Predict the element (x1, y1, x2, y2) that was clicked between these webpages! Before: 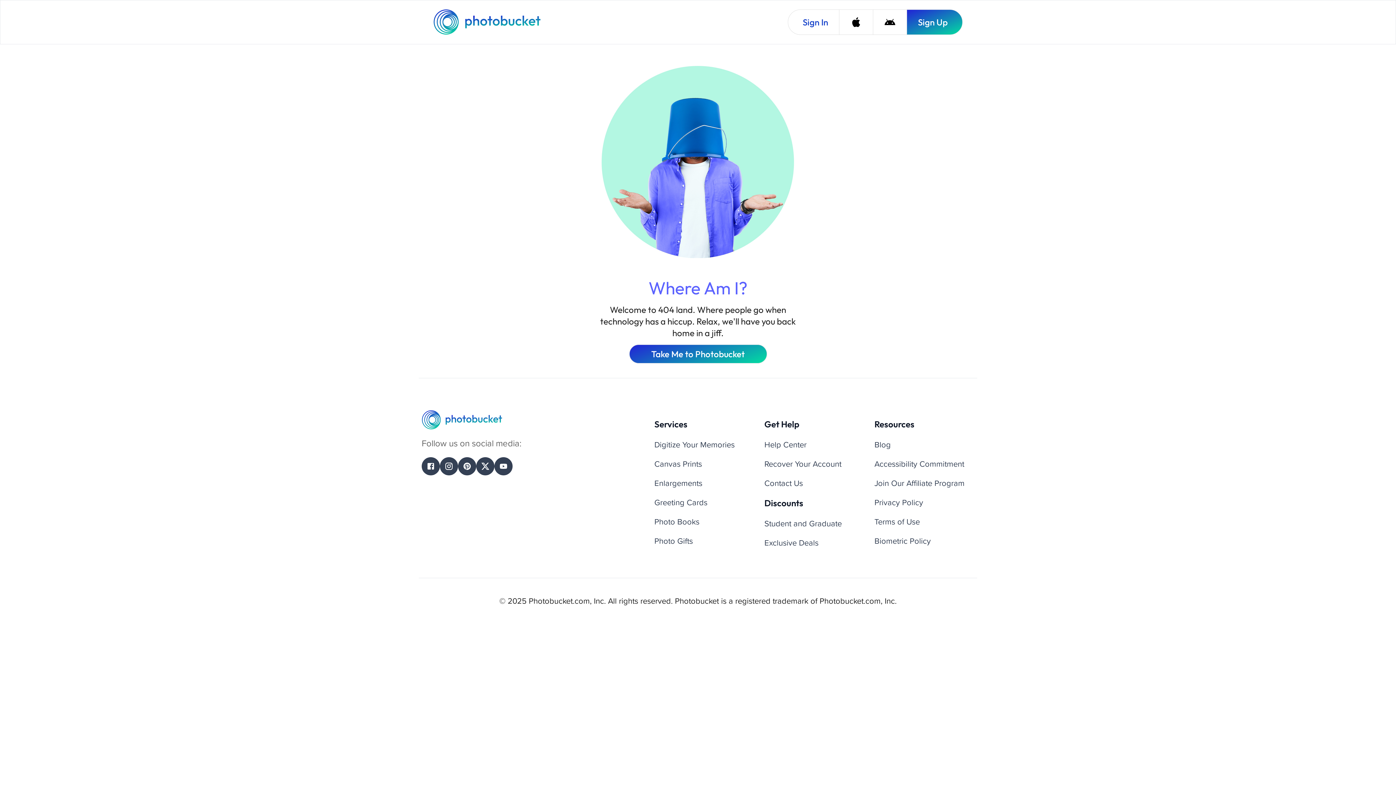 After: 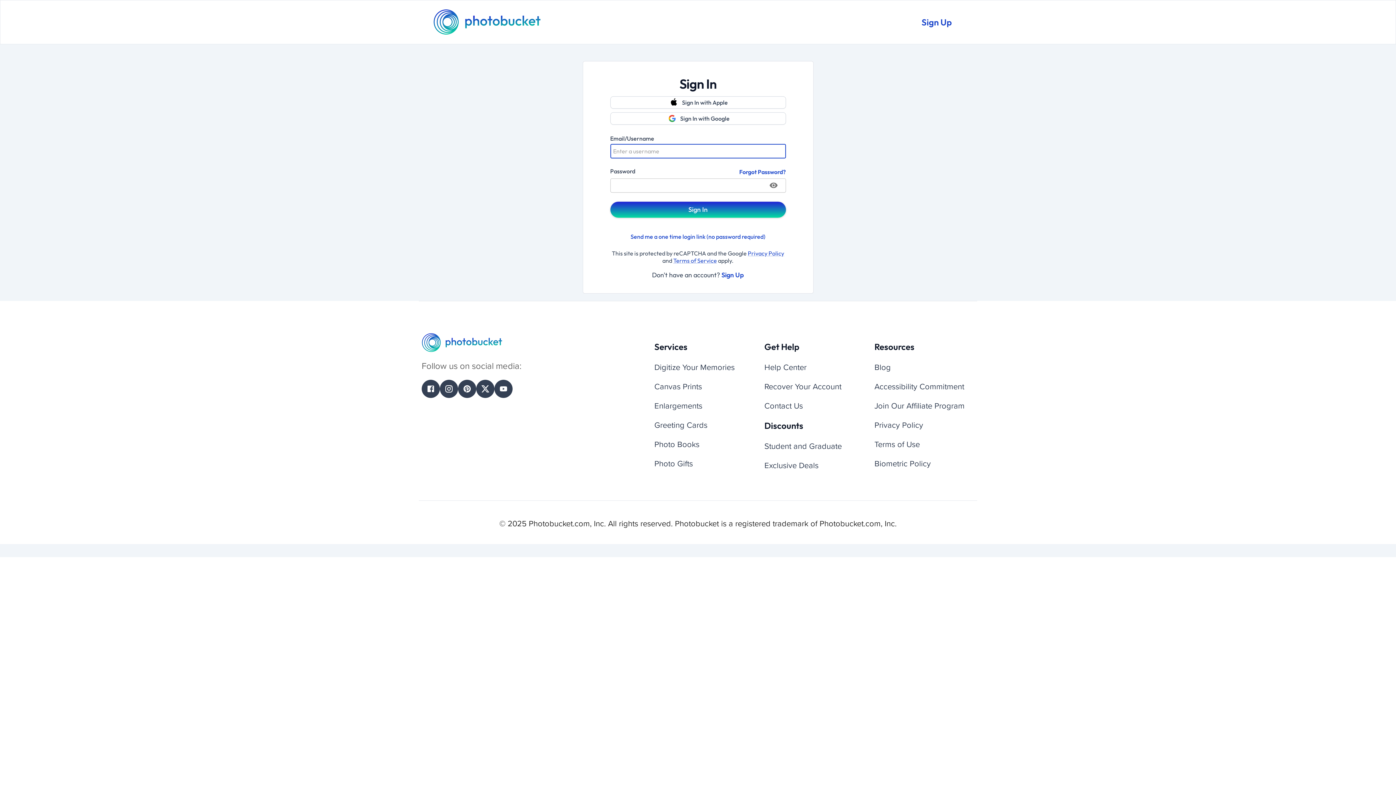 Action: label: Sign In bbox: (788, 9, 839, 34)